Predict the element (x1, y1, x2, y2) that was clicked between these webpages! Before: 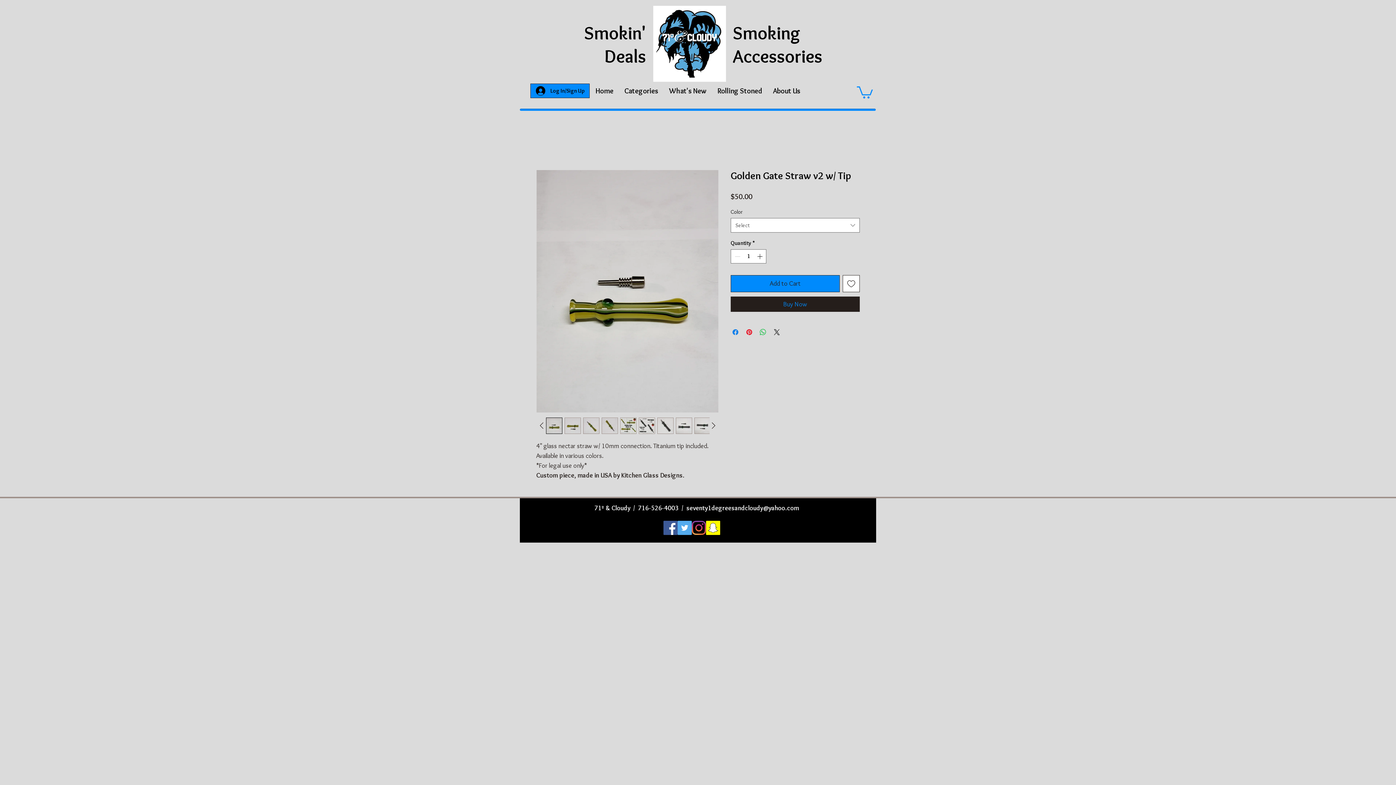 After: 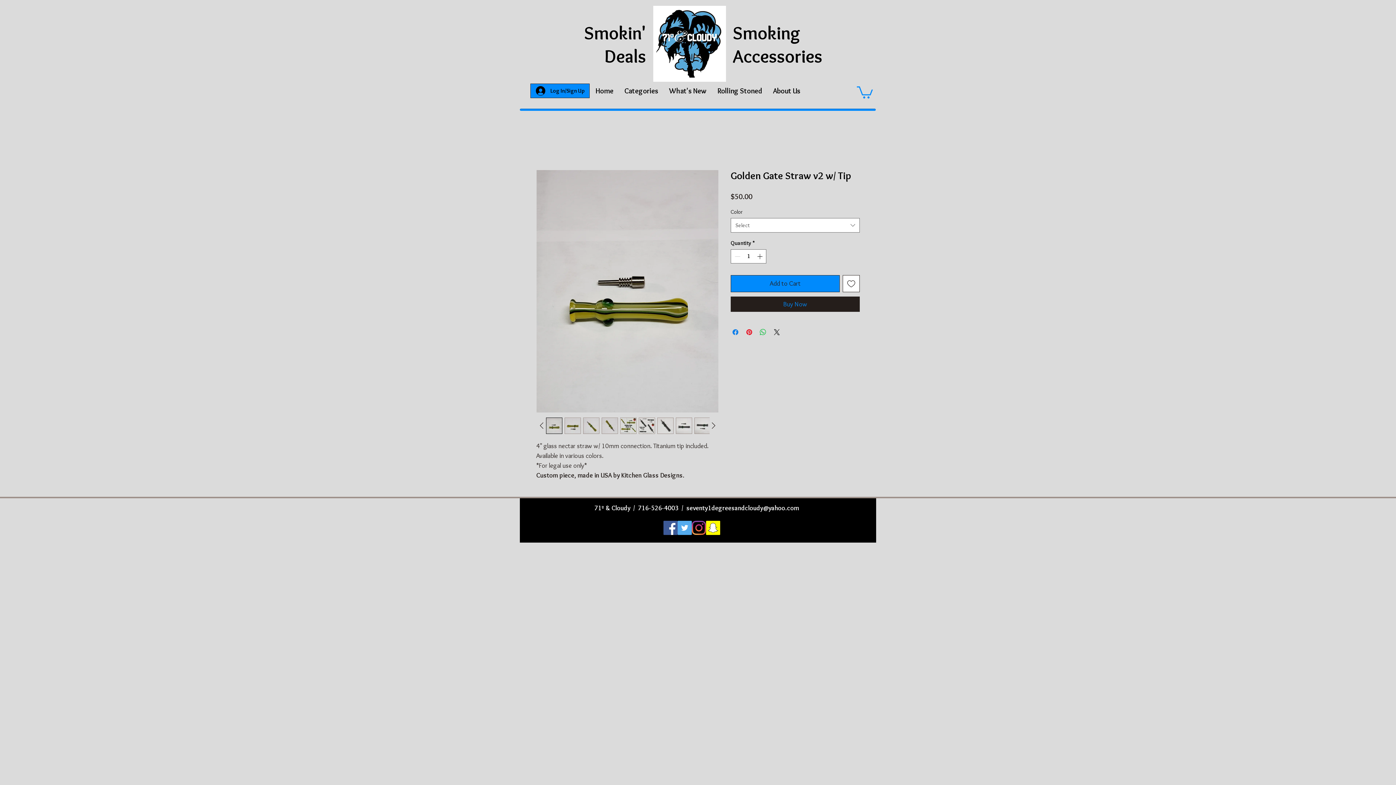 Action: label: seventy1degreesandcloudy@yahoo.com bbox: (686, 504, 799, 512)